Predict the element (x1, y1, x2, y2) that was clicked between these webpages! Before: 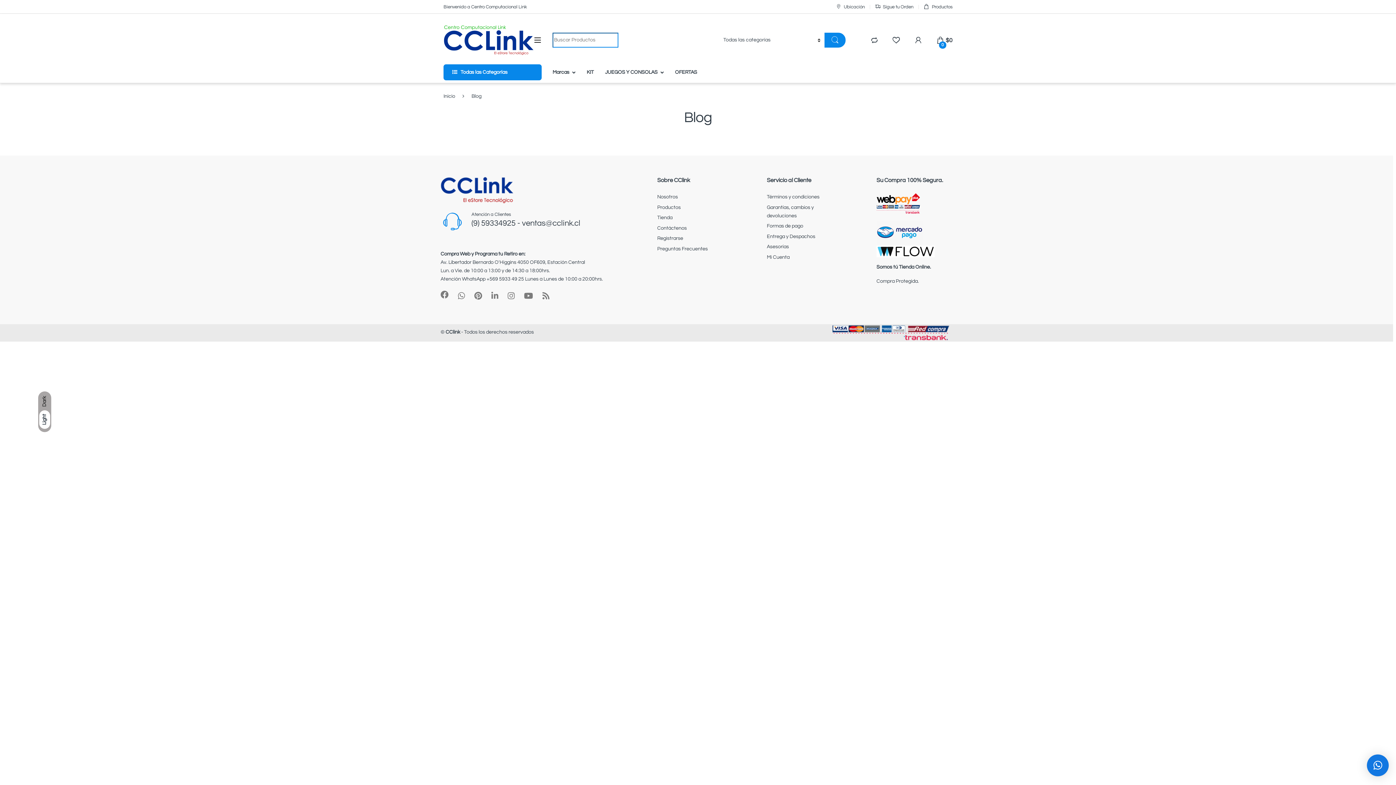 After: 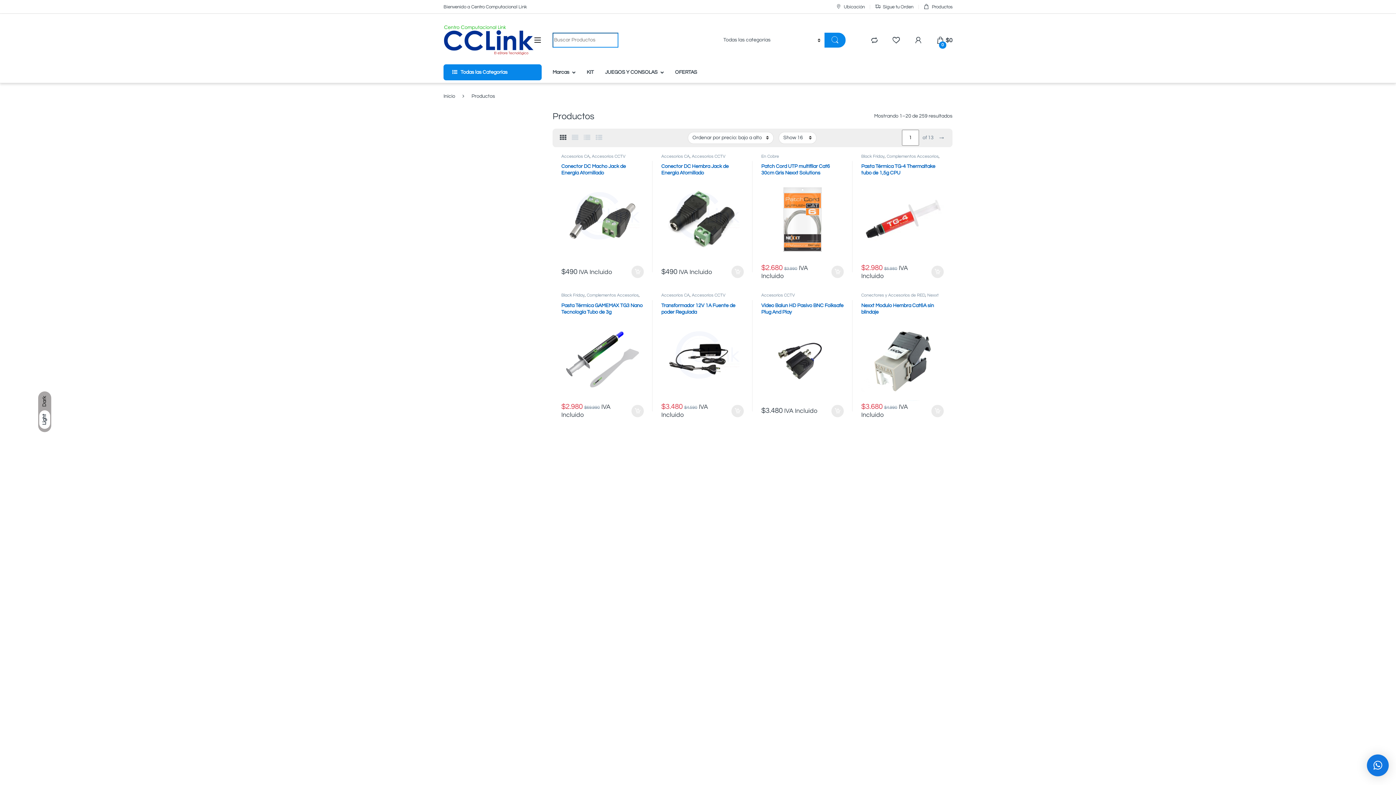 Action: bbox: (445, 329, 460, 335) label: CClink